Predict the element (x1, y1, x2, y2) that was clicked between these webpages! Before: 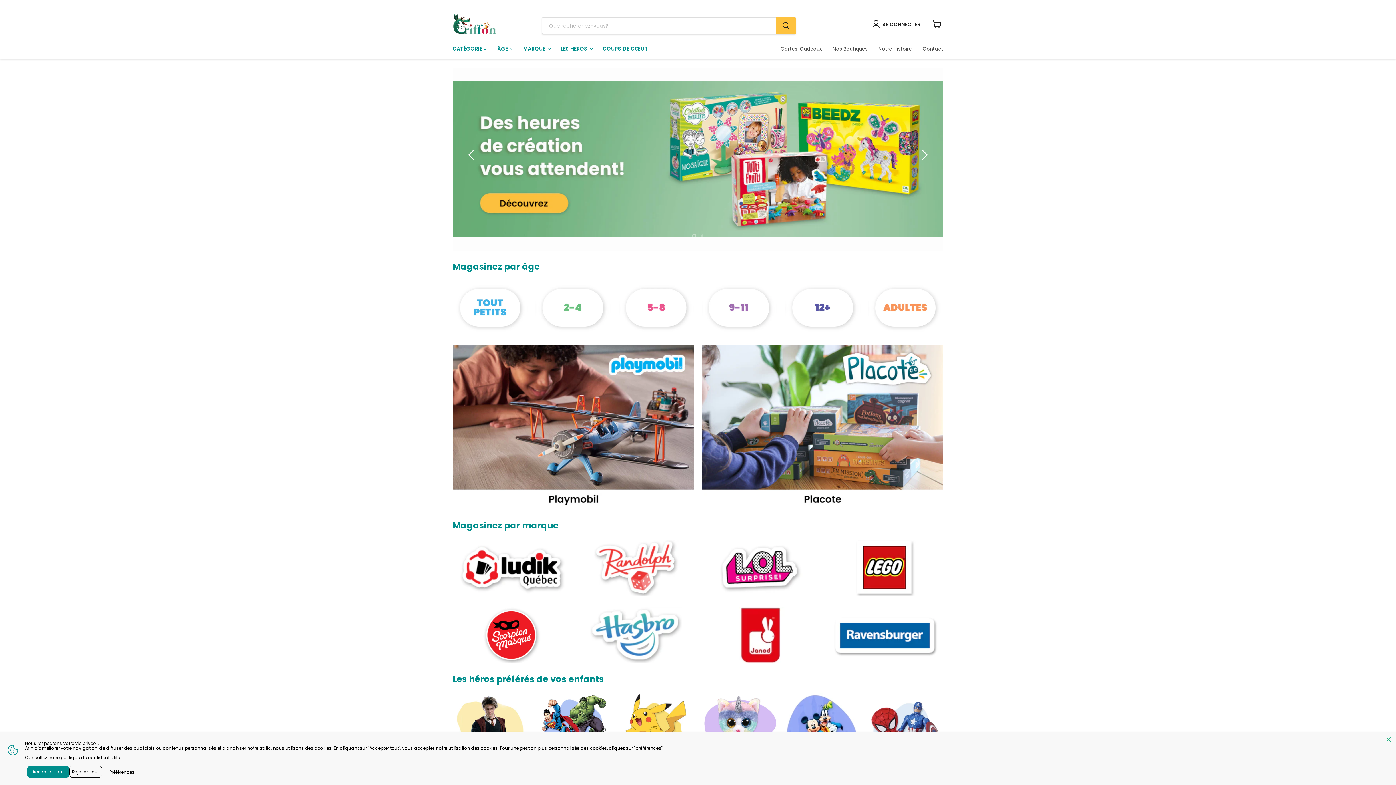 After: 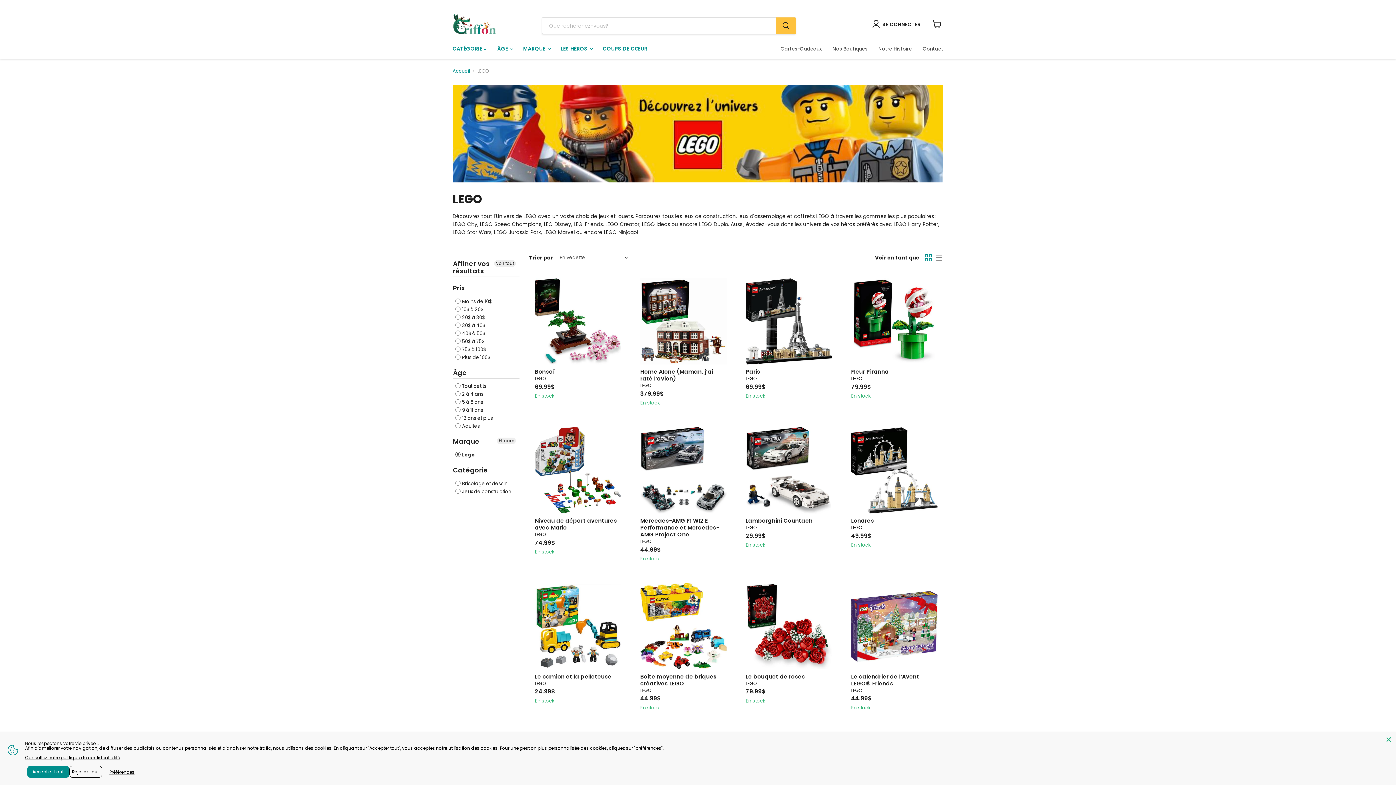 Action: bbox: (826, 540, 943, 596)